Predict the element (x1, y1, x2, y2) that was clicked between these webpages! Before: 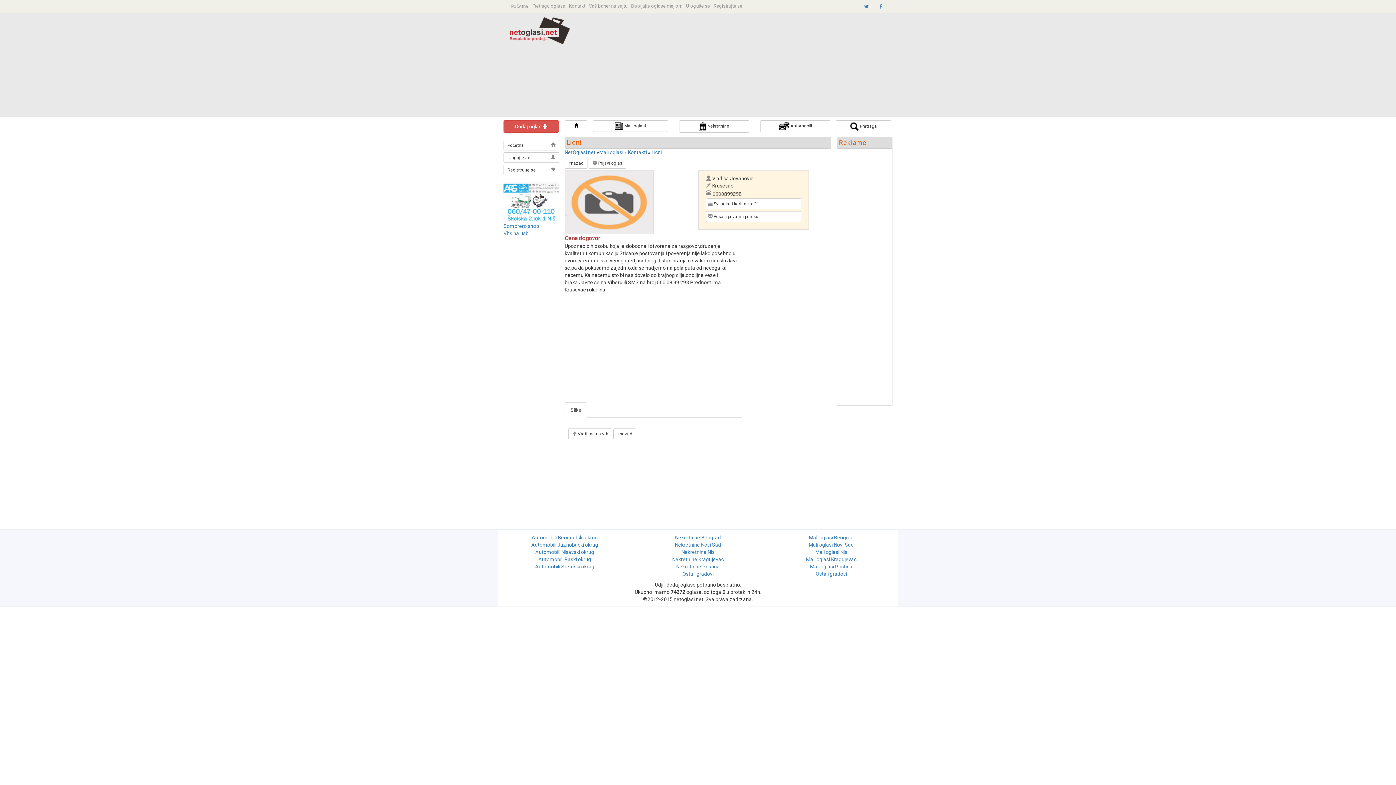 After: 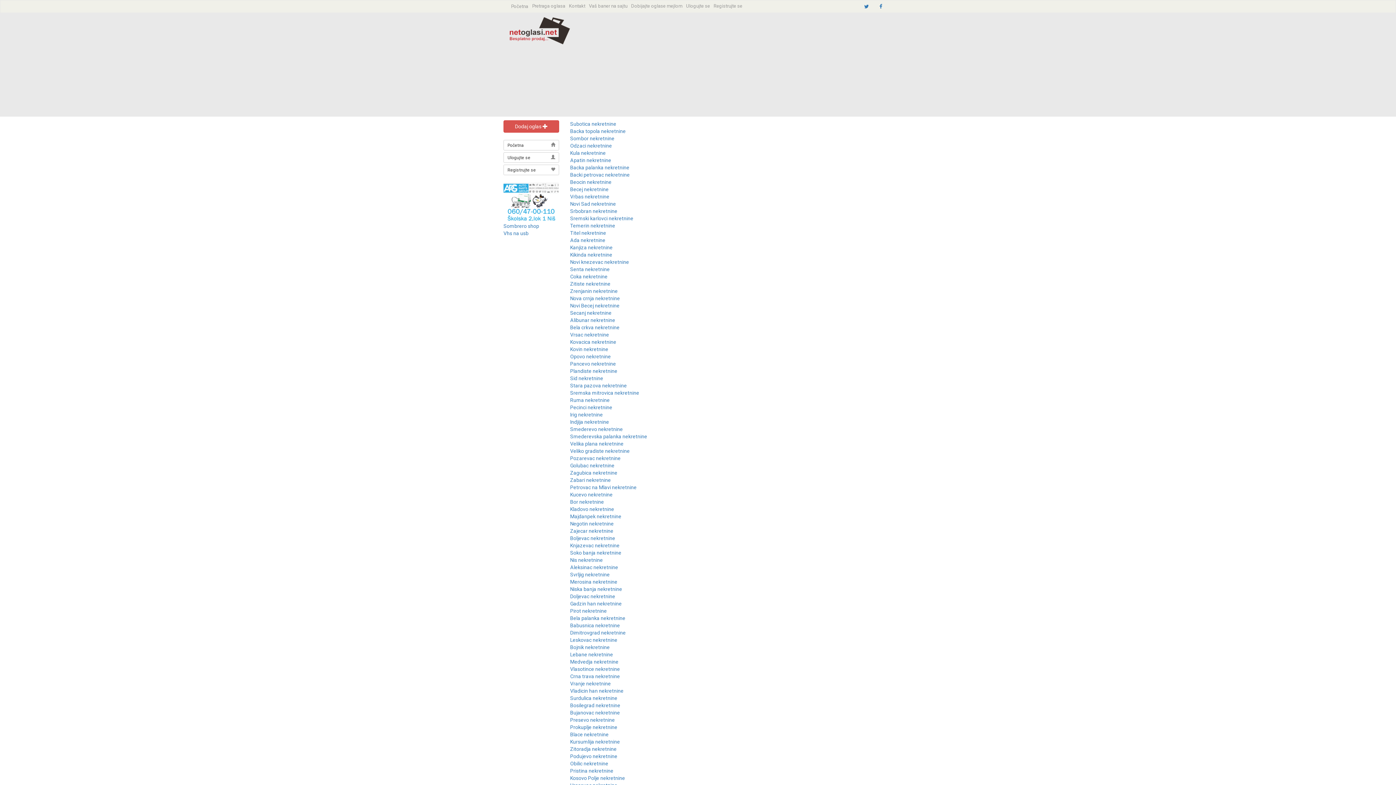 Action: bbox: (682, 571, 713, 577) label: Ostali gradovi